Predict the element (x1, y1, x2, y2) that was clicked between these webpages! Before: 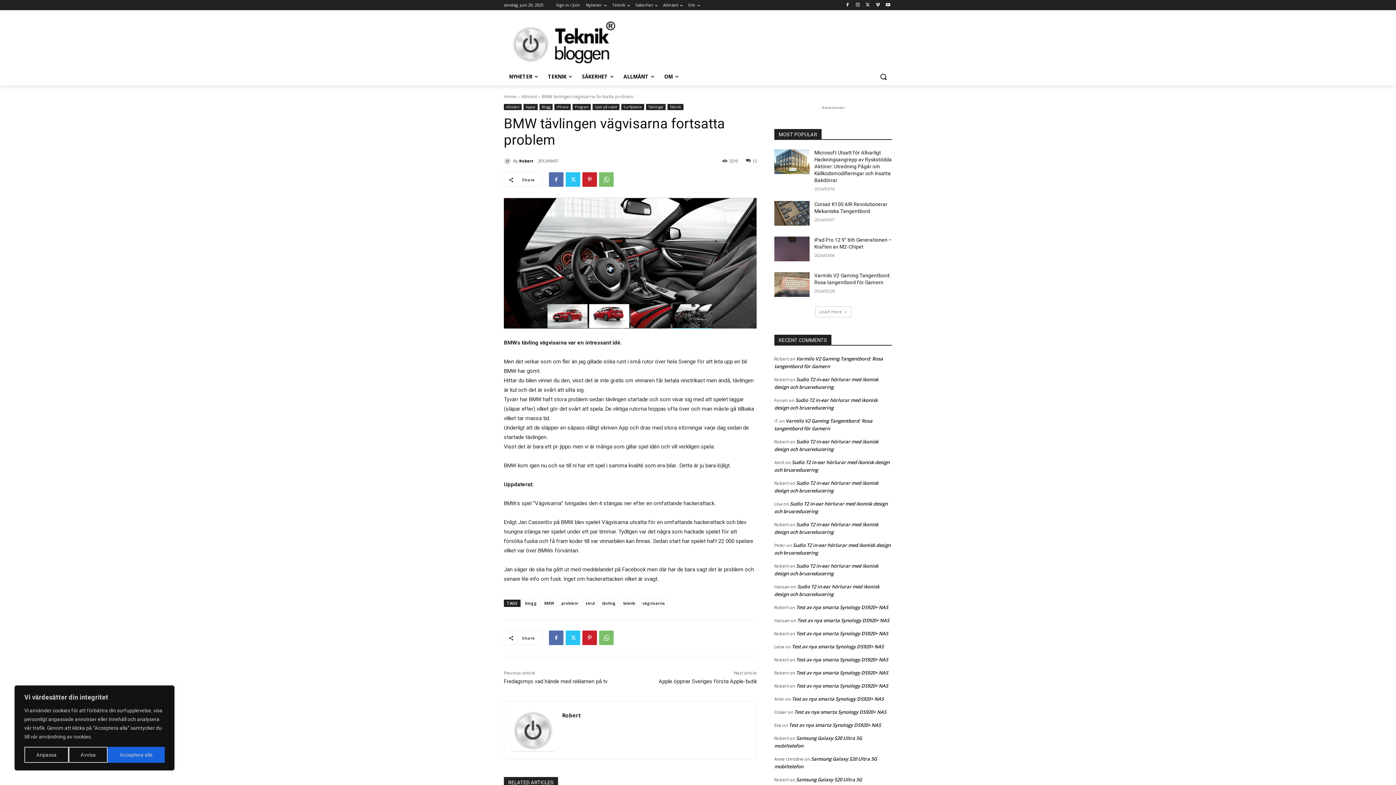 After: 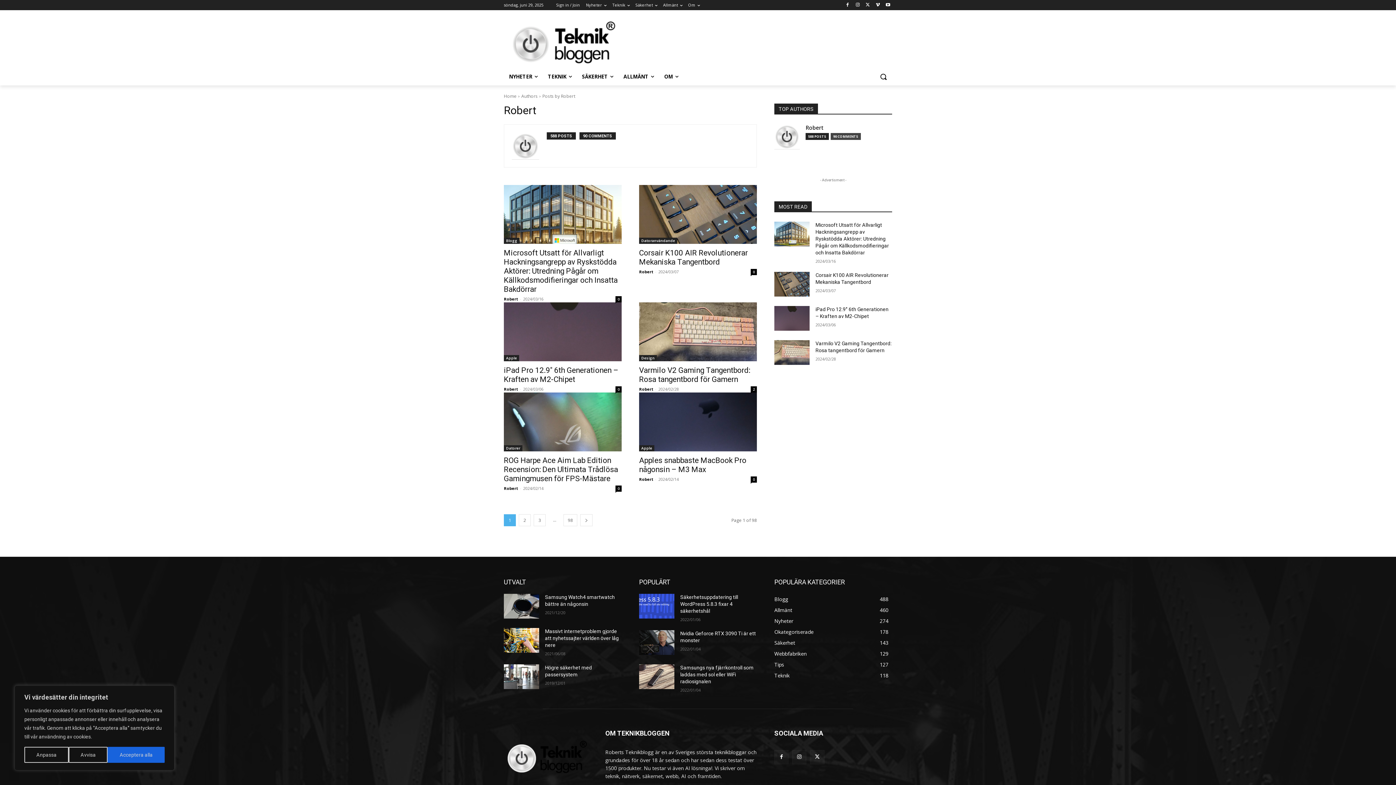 Action: bbox: (504, 157, 513, 164)